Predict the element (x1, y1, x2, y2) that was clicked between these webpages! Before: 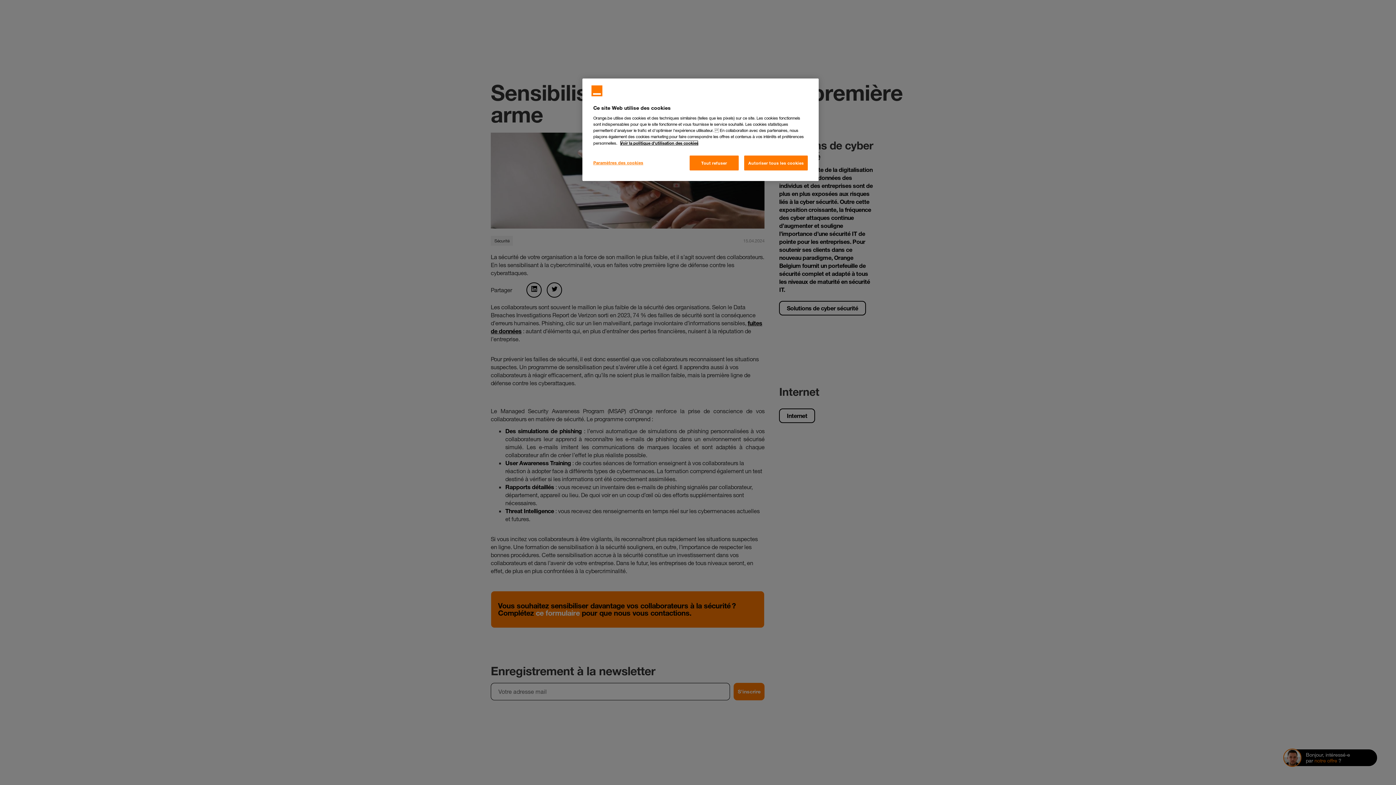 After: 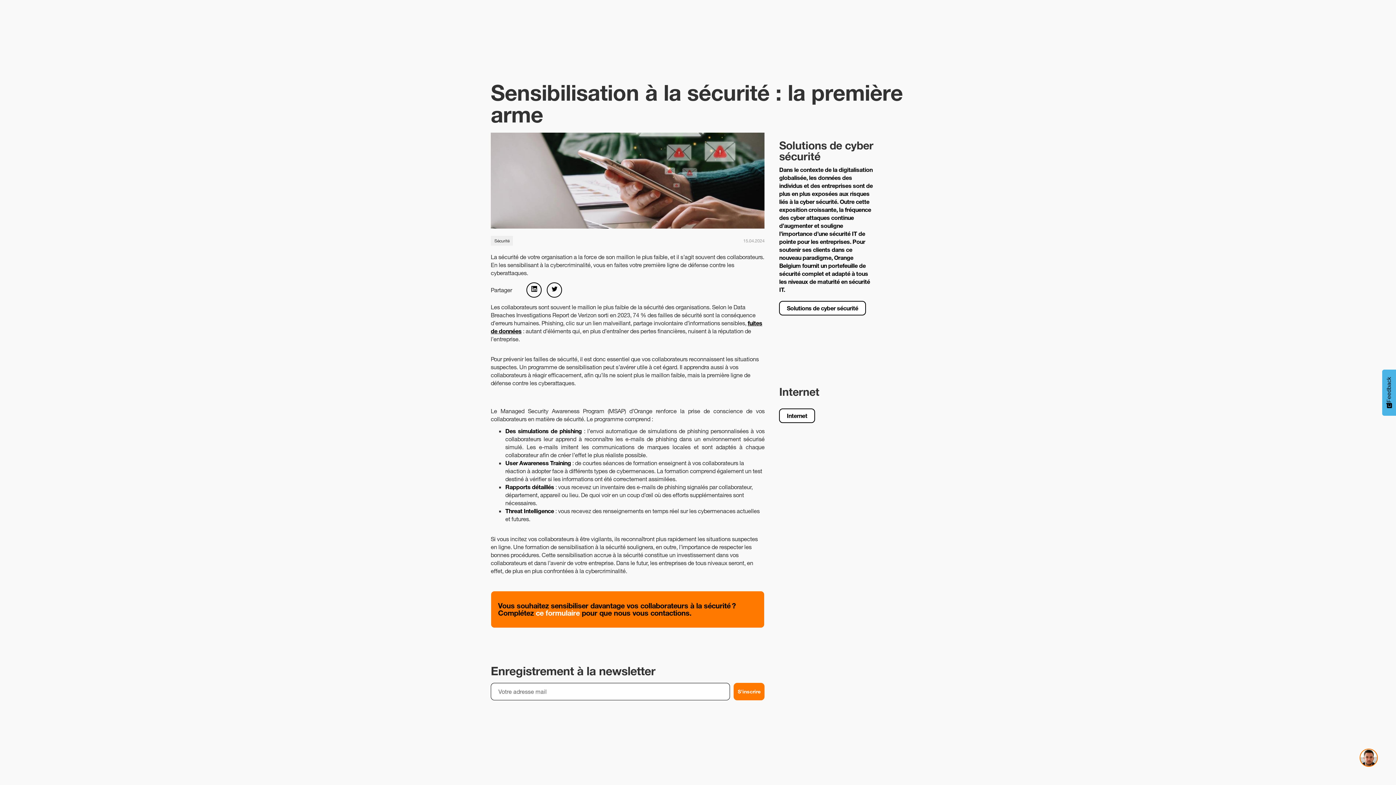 Action: bbox: (689, 155, 738, 170) label: Tout refuser